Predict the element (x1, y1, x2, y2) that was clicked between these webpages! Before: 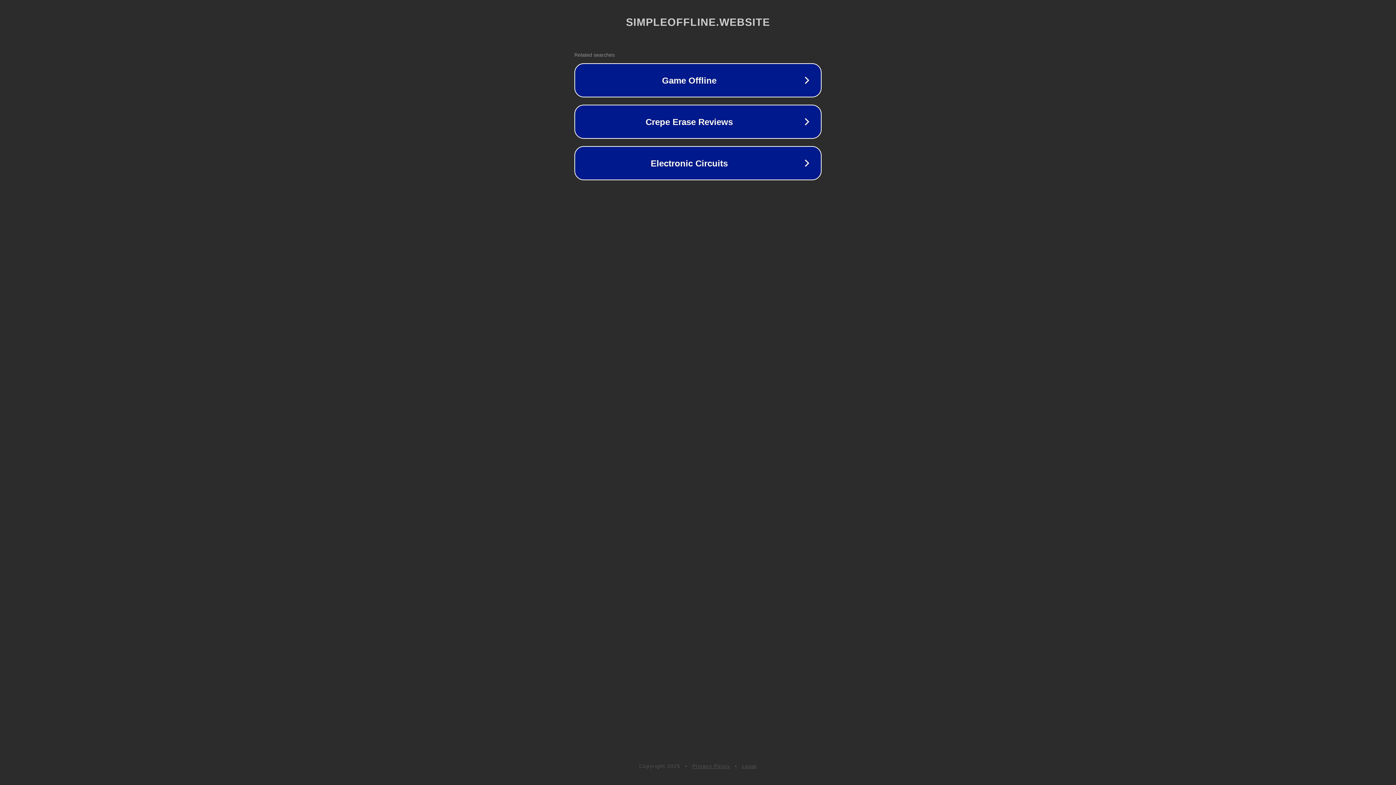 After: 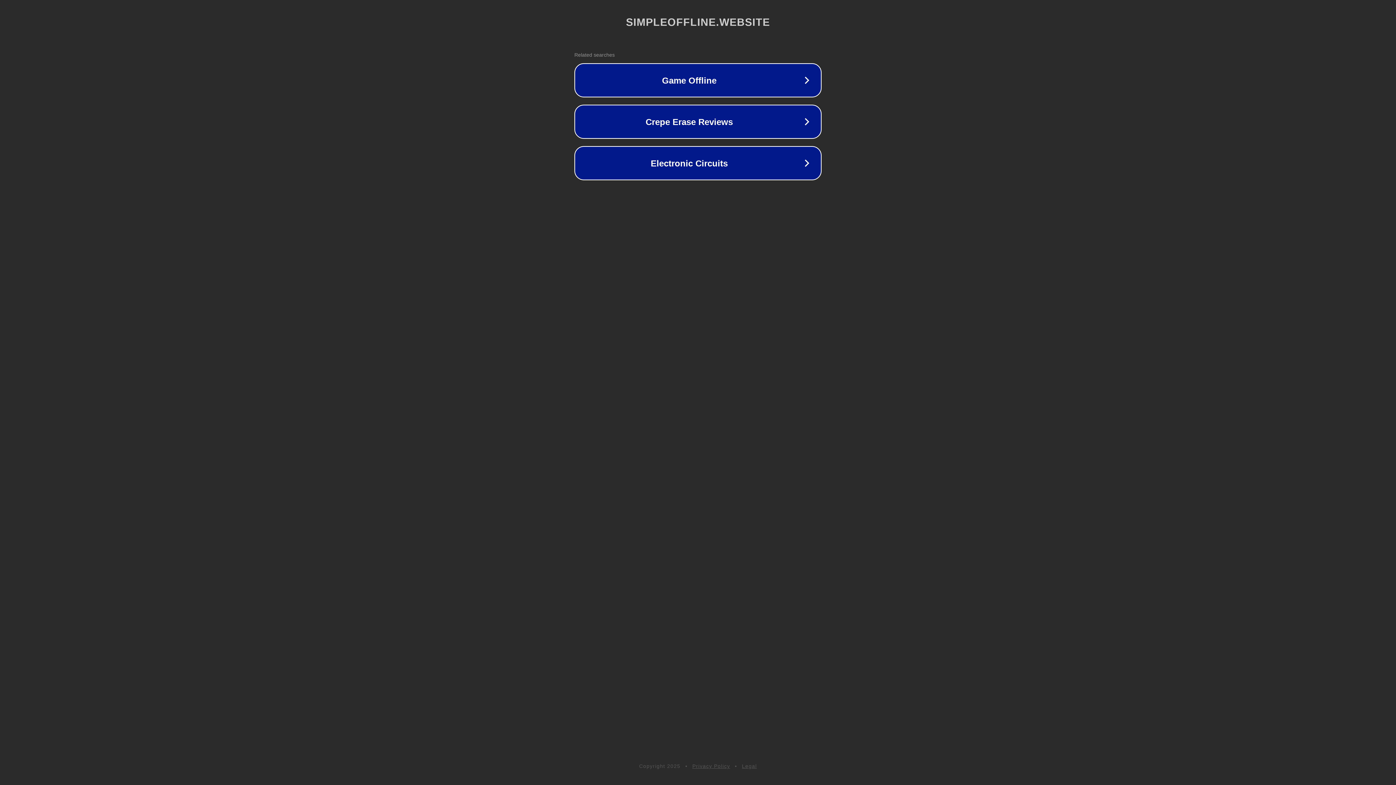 Action: bbox: (742, 763, 757, 769) label: Legal